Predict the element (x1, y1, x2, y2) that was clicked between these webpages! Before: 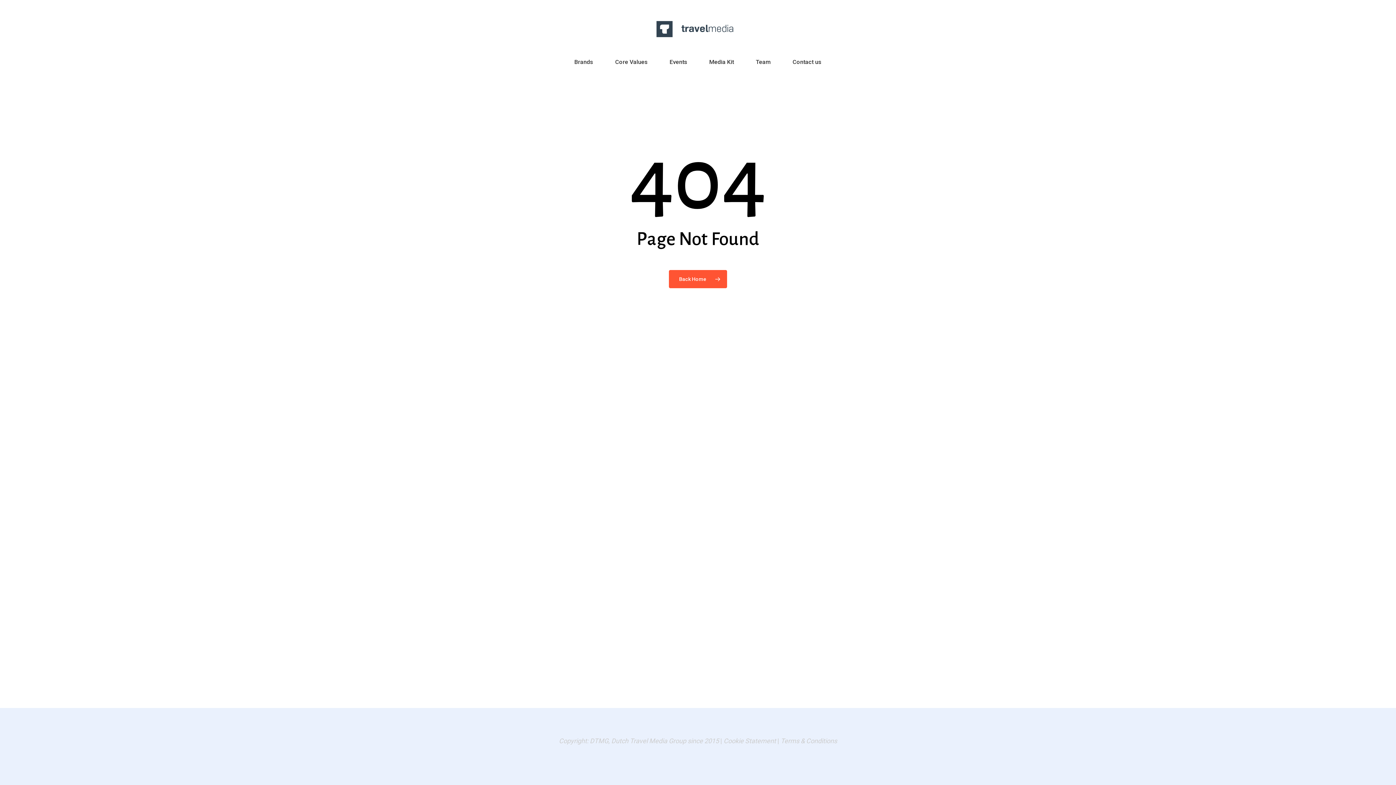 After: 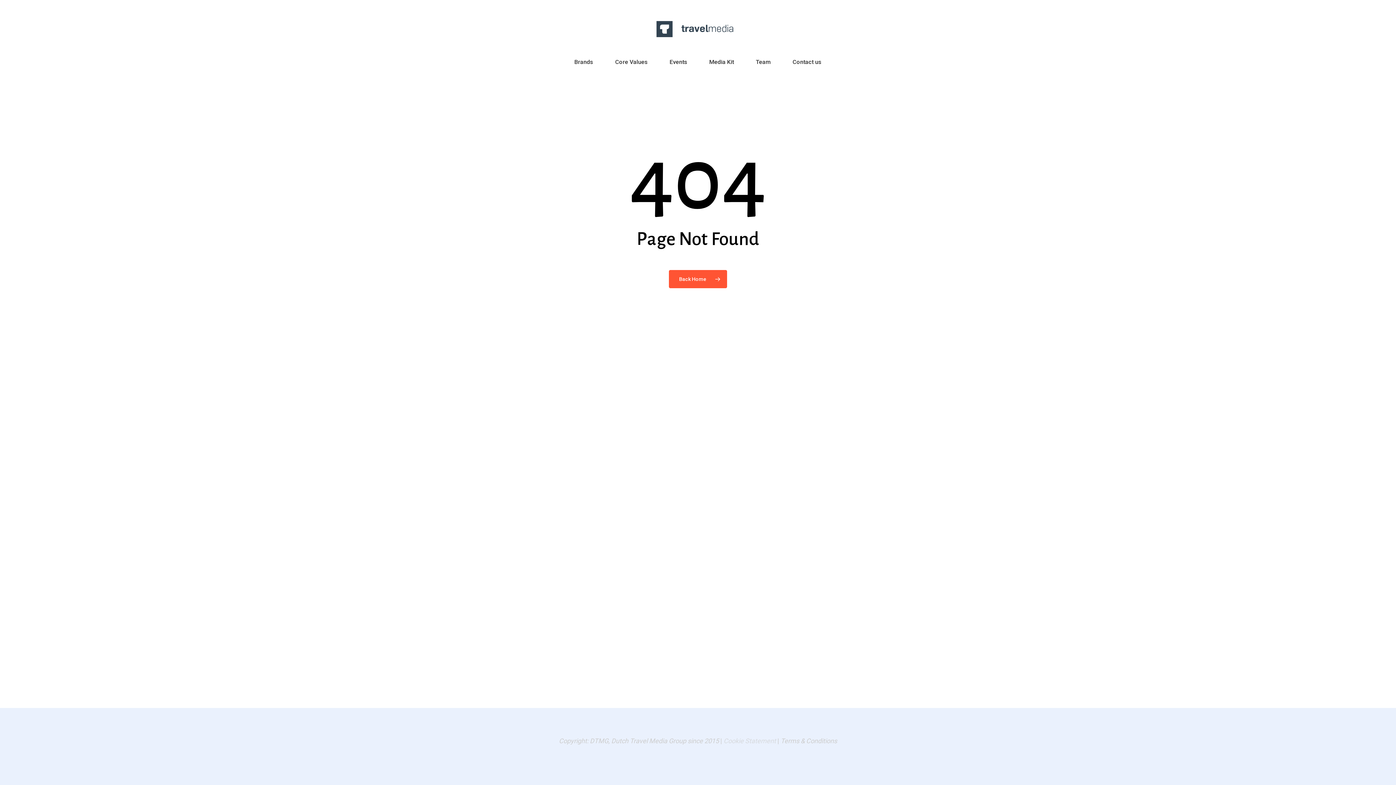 Action: bbox: (723, 737, 776, 745) label: Cookie Statement